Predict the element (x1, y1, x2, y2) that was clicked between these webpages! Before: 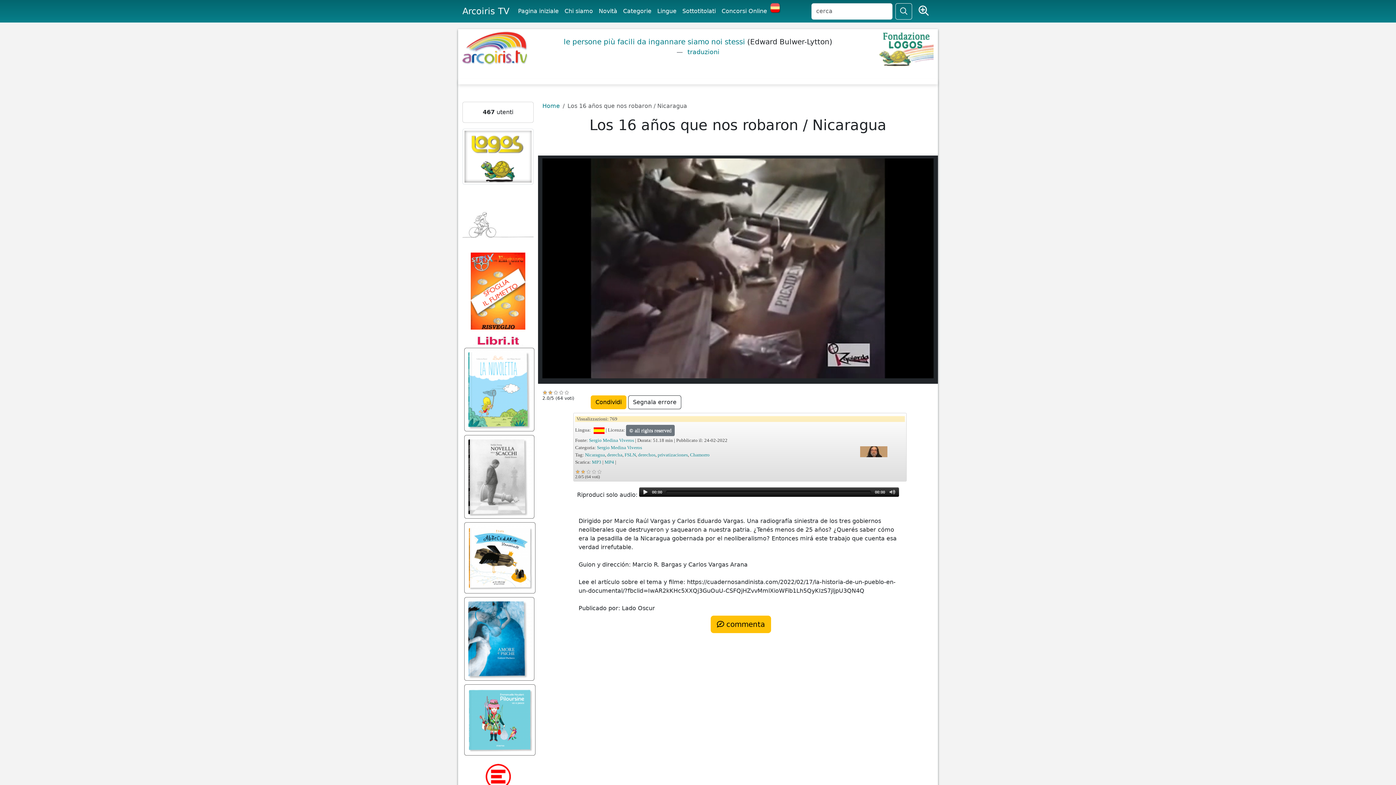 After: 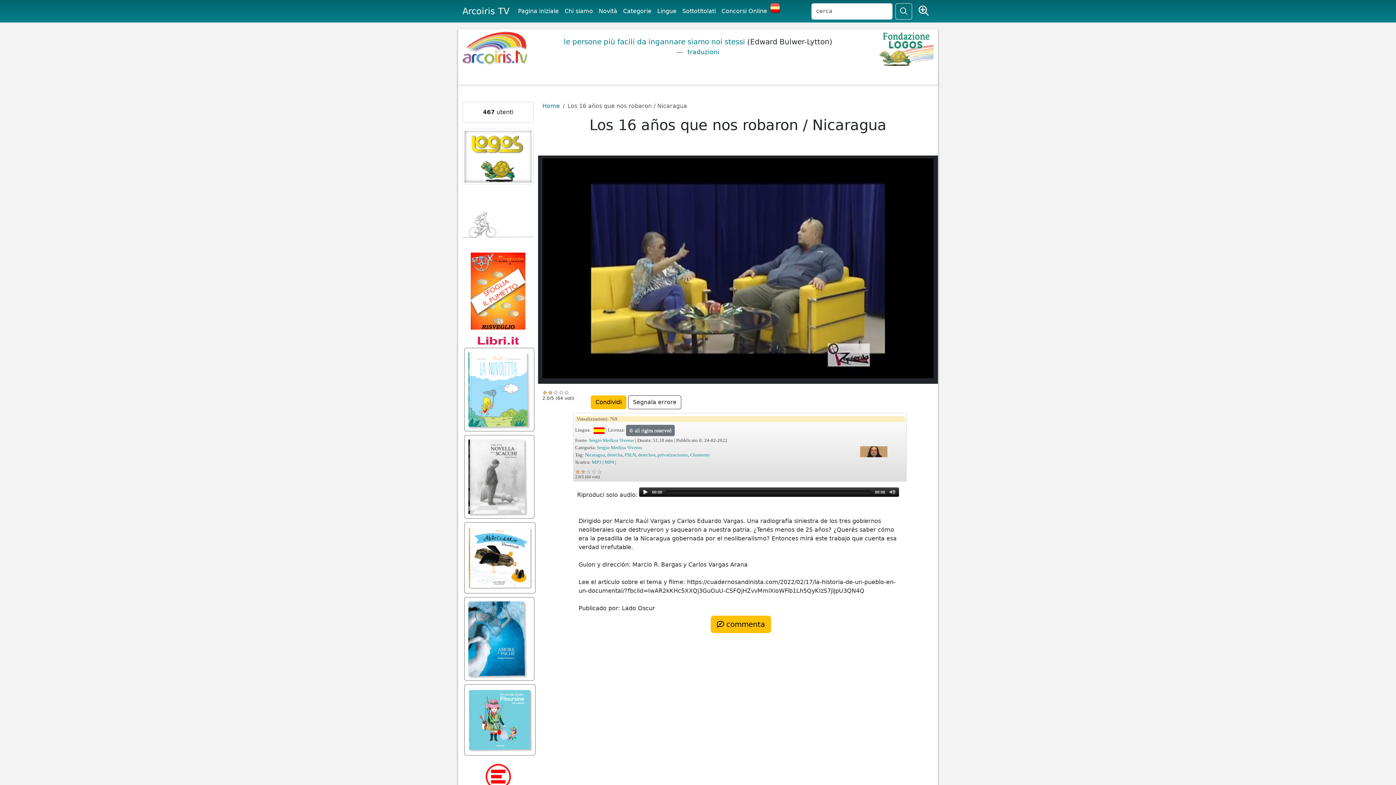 Action: bbox: (470, 287, 525, 294)